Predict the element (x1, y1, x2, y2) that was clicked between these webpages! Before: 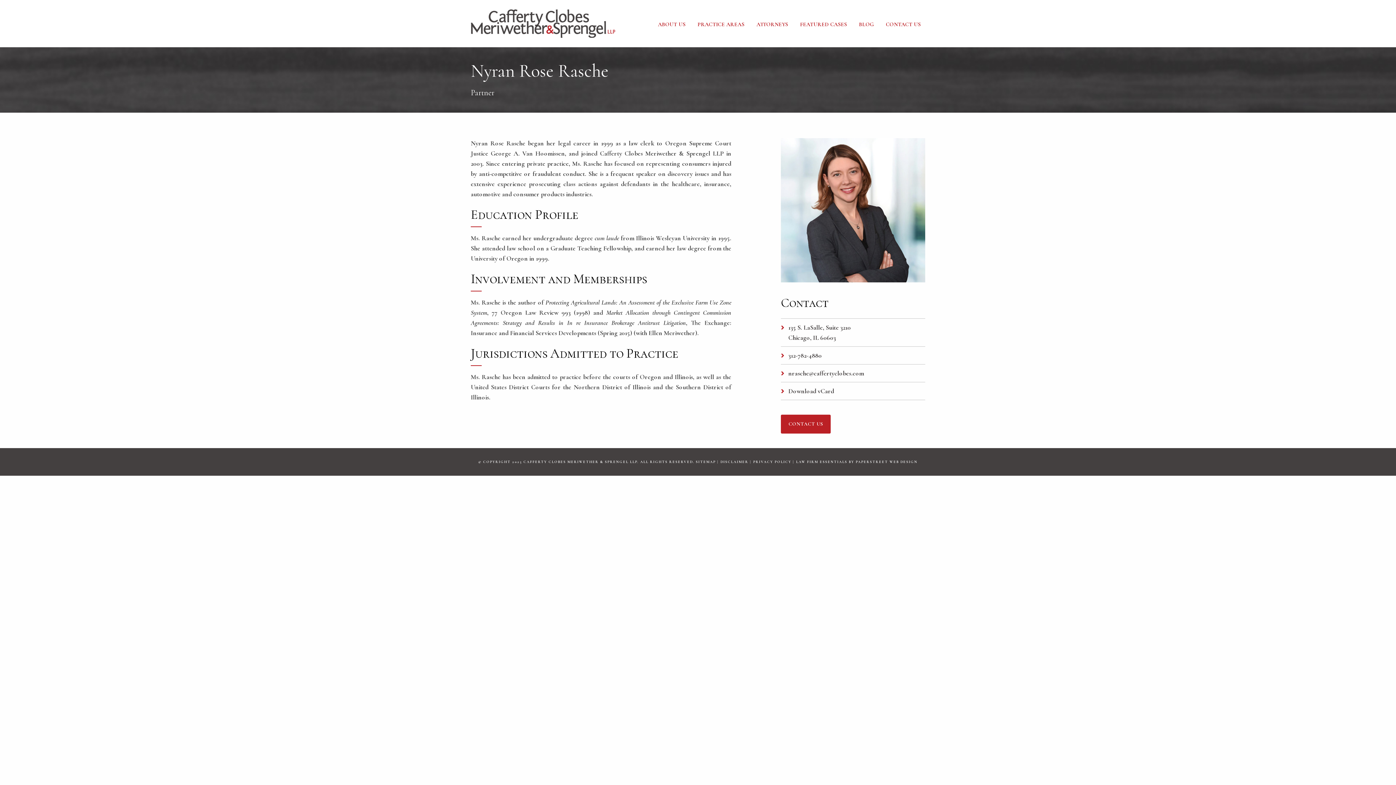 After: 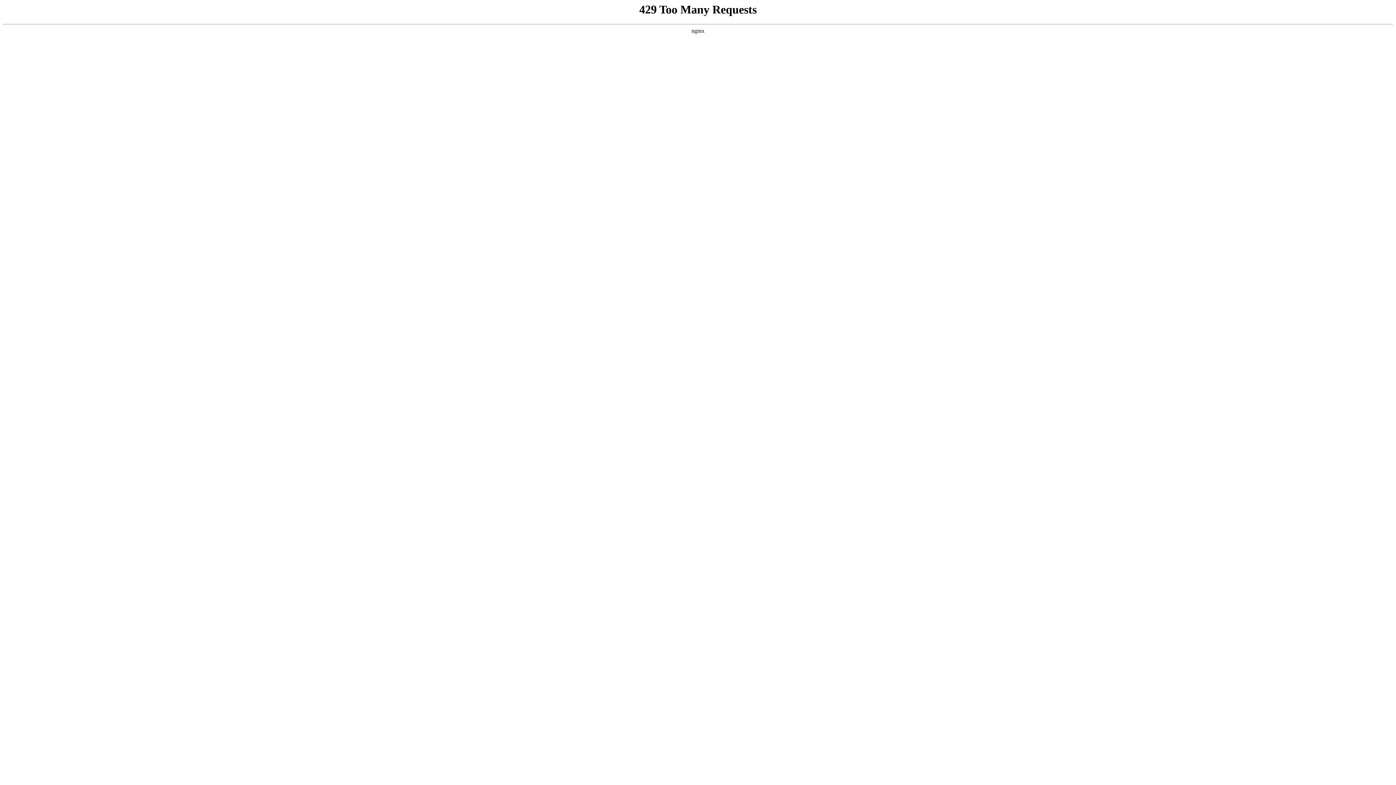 Action: bbox: (881, 18, 925, 30) label: CONTACT US